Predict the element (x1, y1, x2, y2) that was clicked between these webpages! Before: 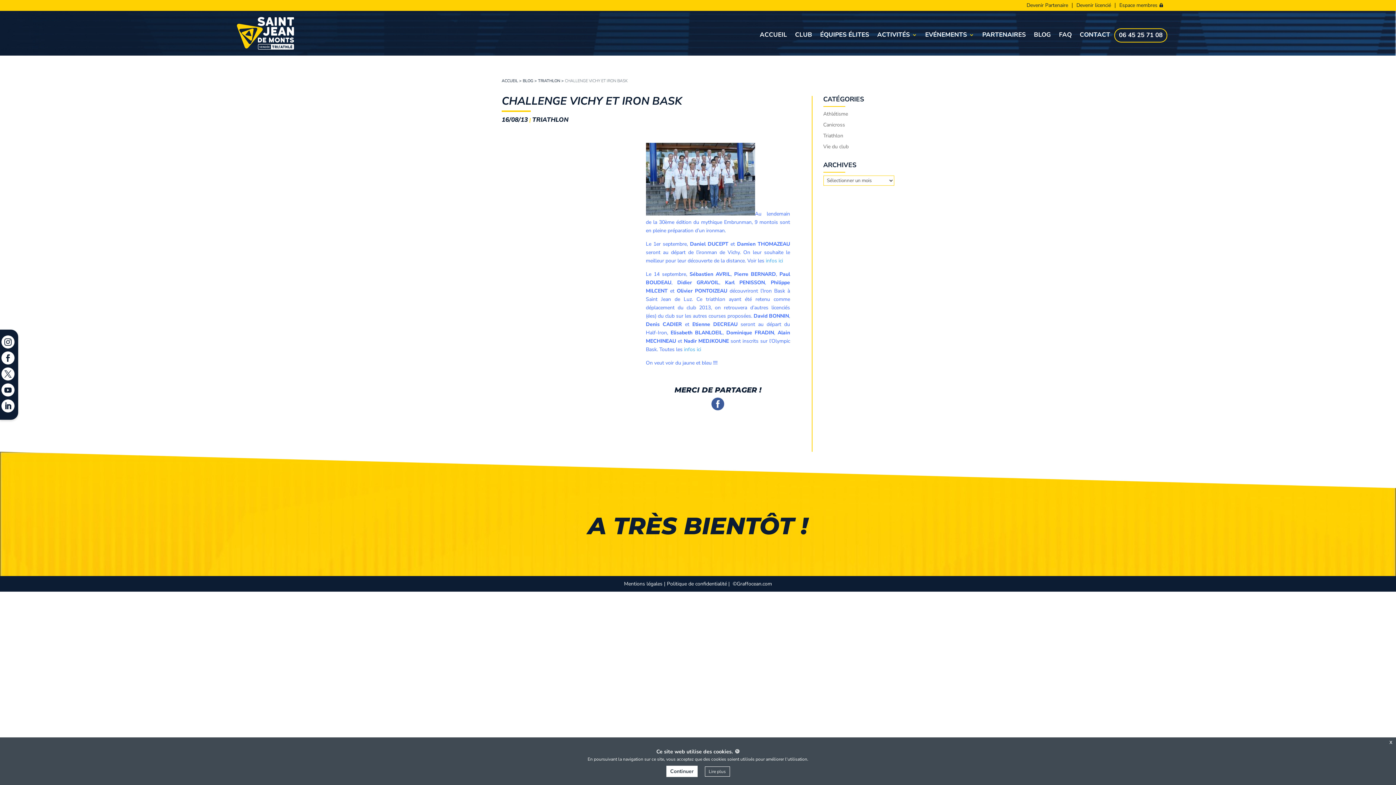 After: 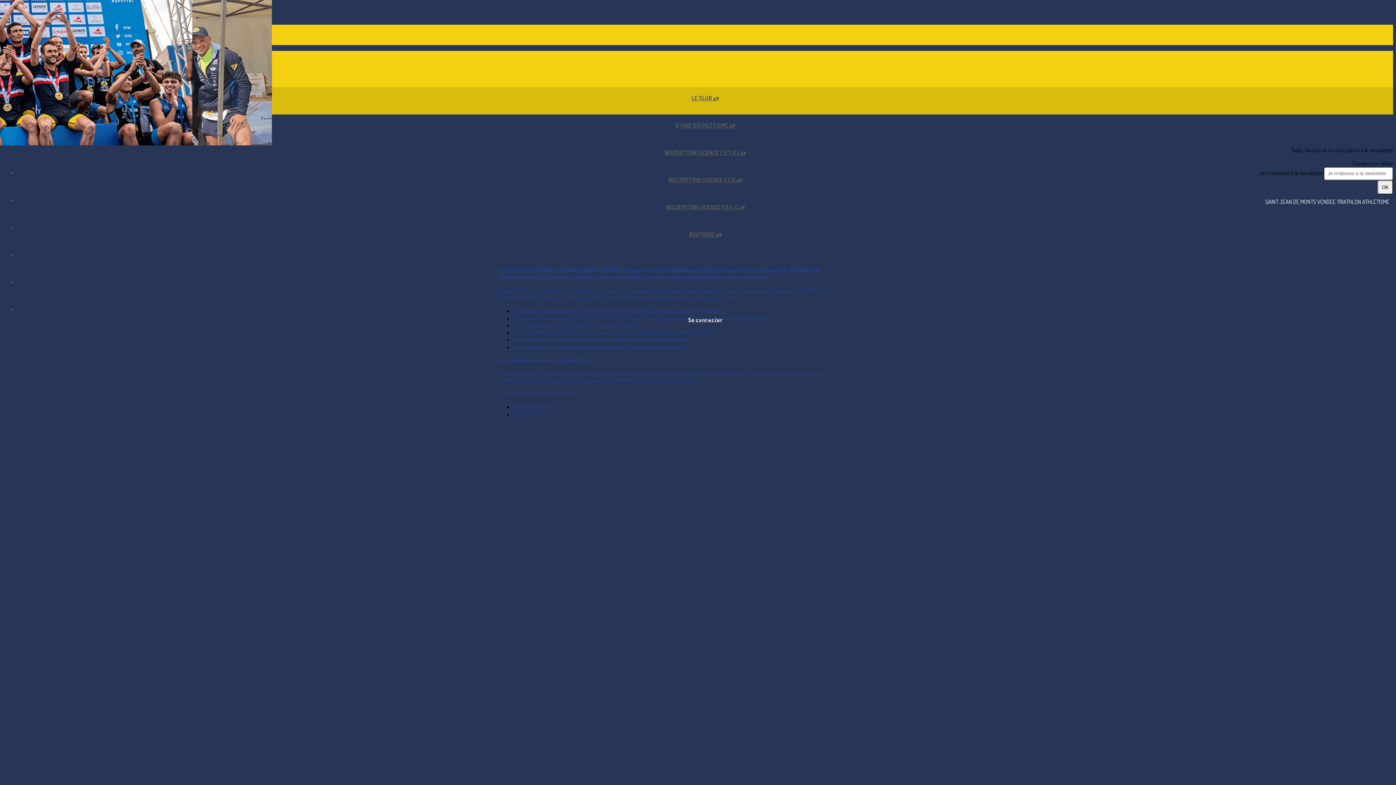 Action: label: Espace membres bbox: (1119, 2, 1163, 8)